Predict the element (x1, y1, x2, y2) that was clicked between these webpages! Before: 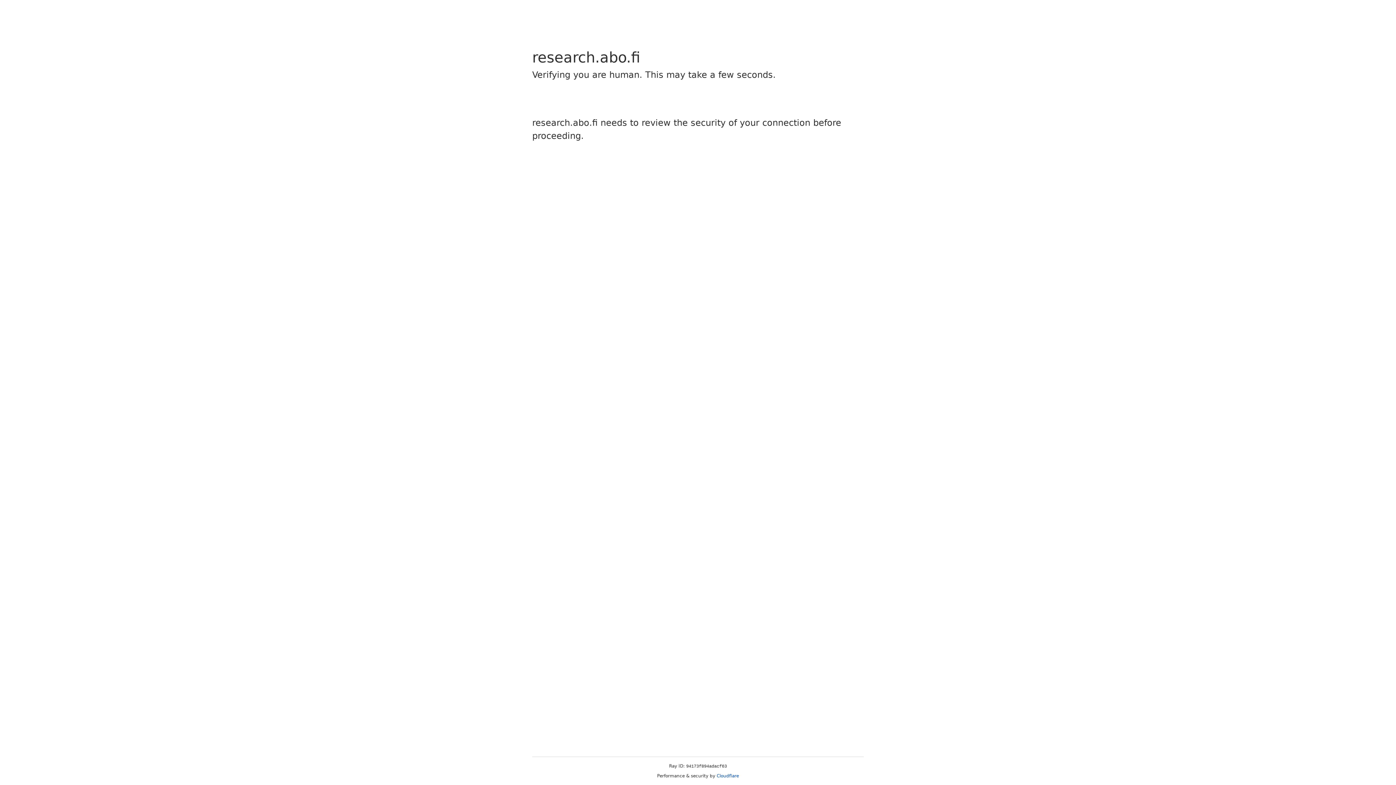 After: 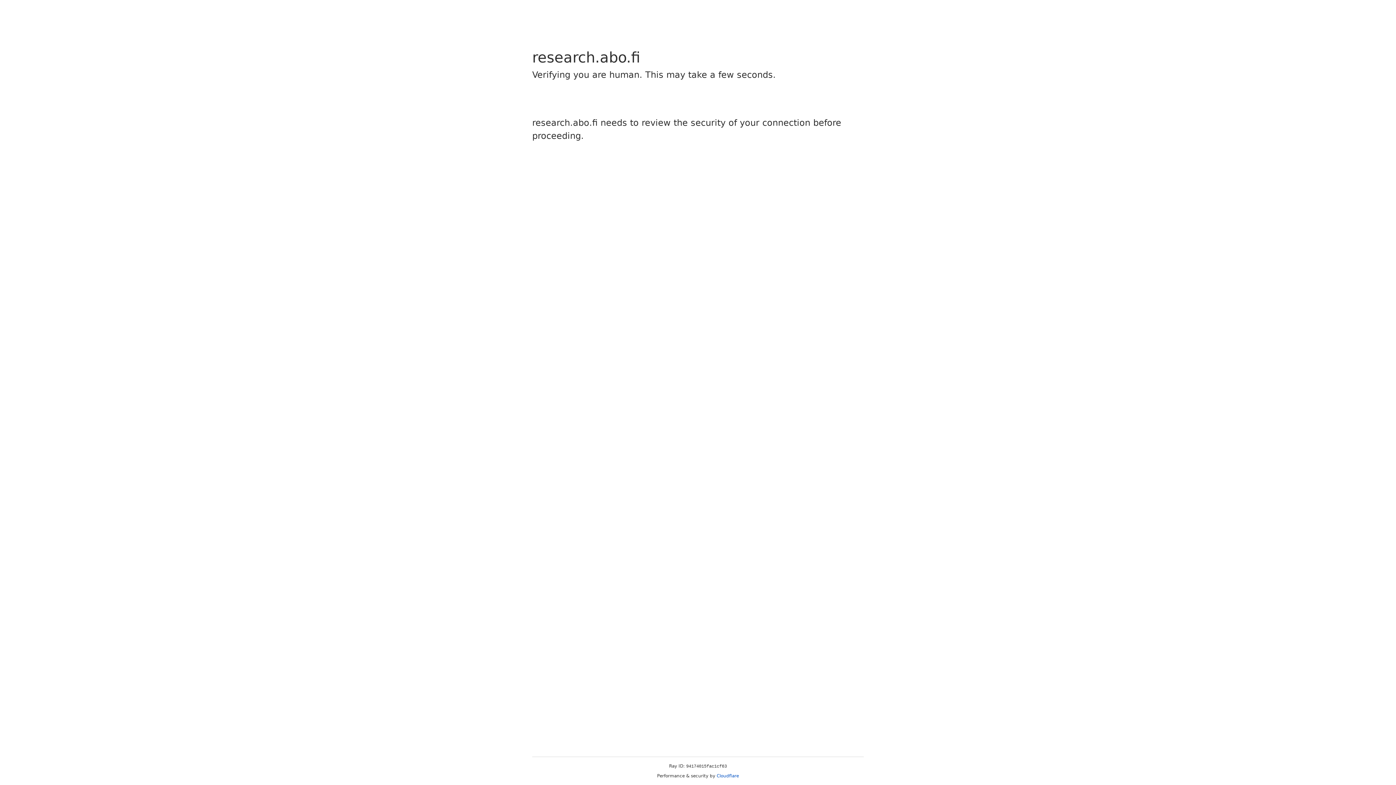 Action: label: Cloudflare bbox: (716, 773, 739, 778)